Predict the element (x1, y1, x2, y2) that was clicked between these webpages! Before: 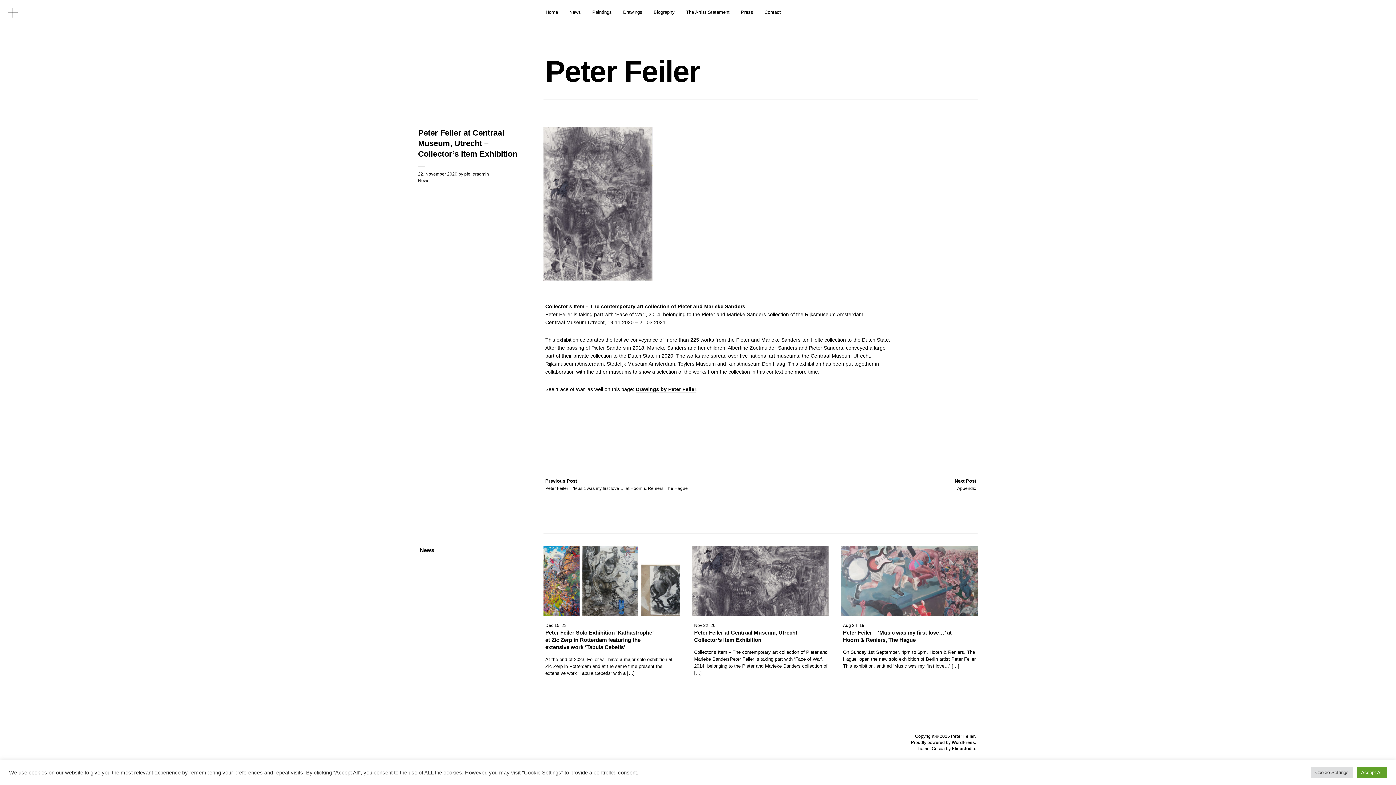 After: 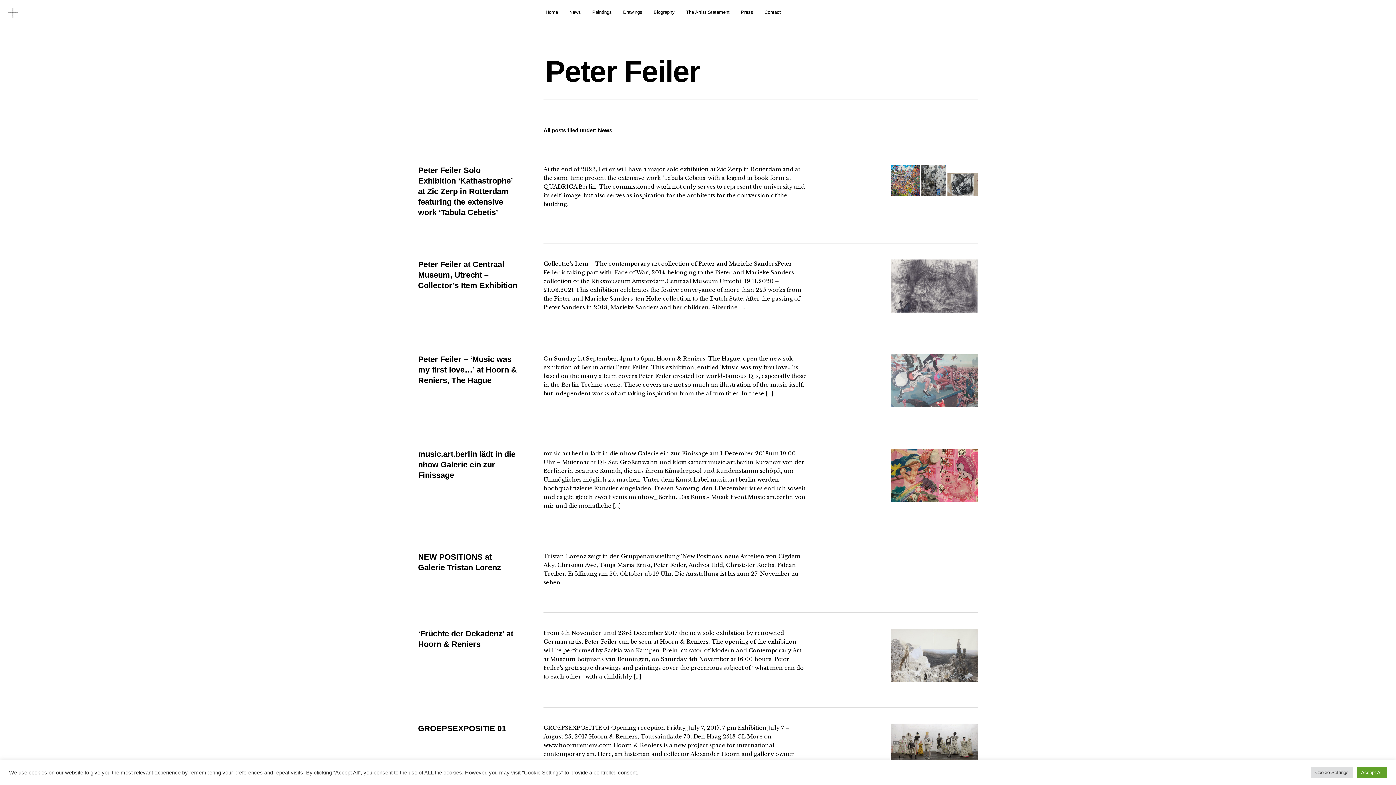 Action: label: News bbox: (418, 178, 429, 183)